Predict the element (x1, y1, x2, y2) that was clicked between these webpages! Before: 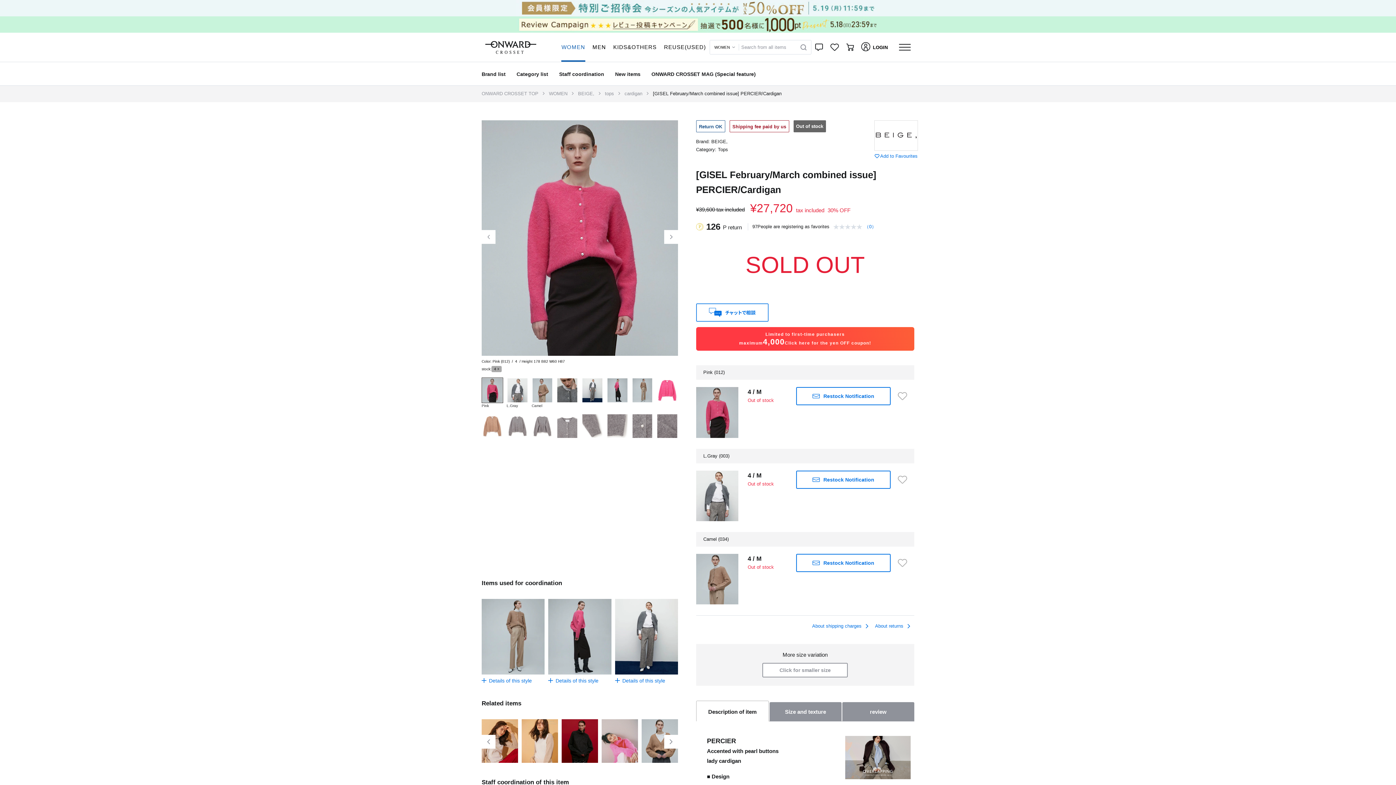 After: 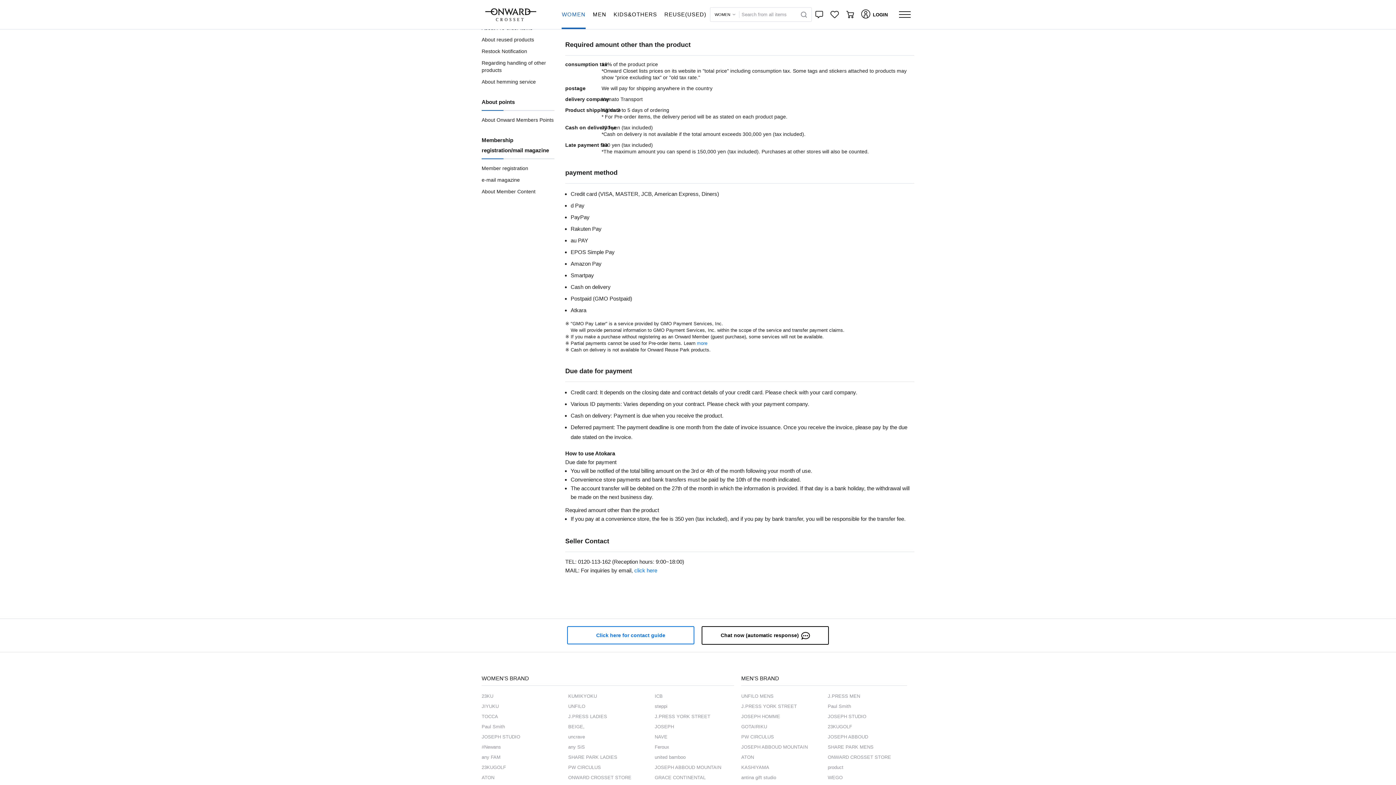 Action: bbox: (812, 623, 861, 629) label: About shipping charges